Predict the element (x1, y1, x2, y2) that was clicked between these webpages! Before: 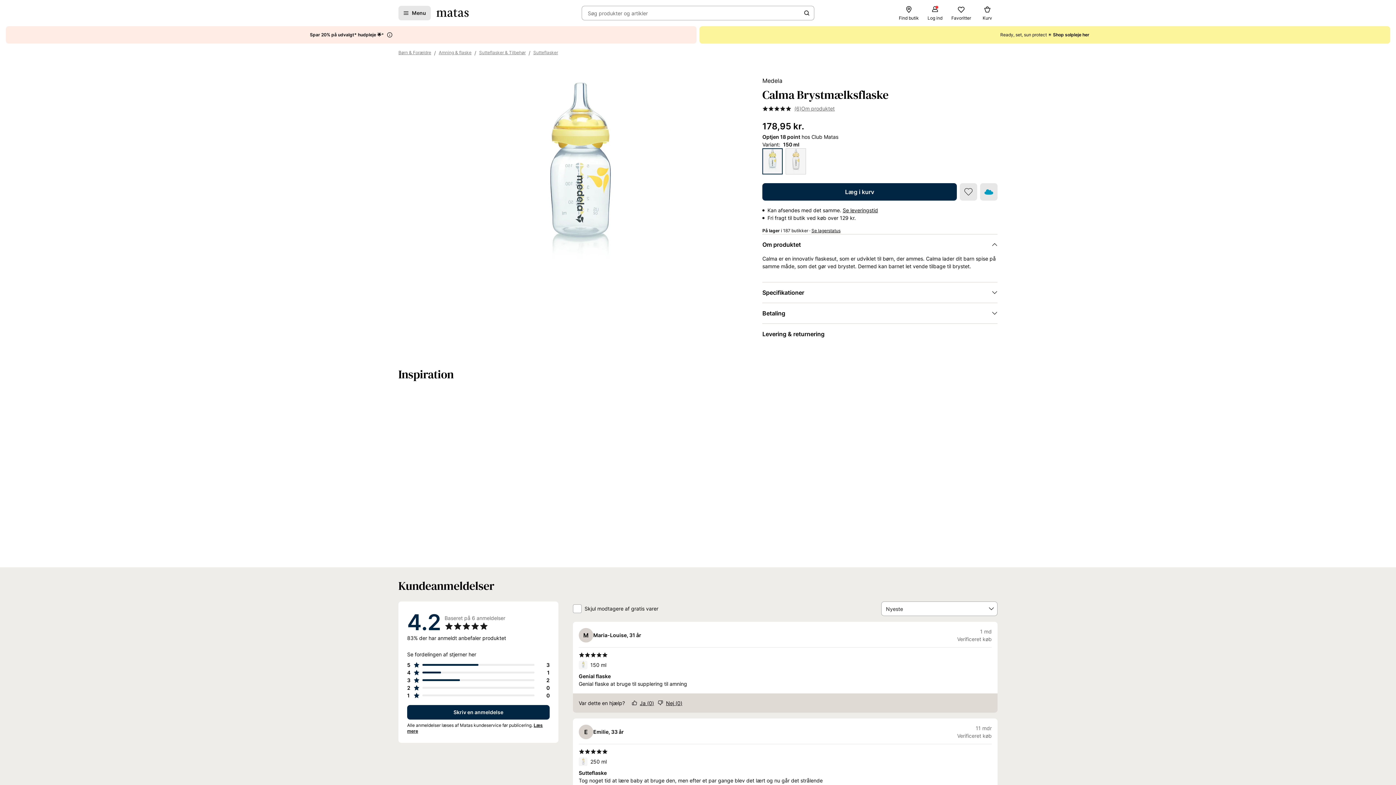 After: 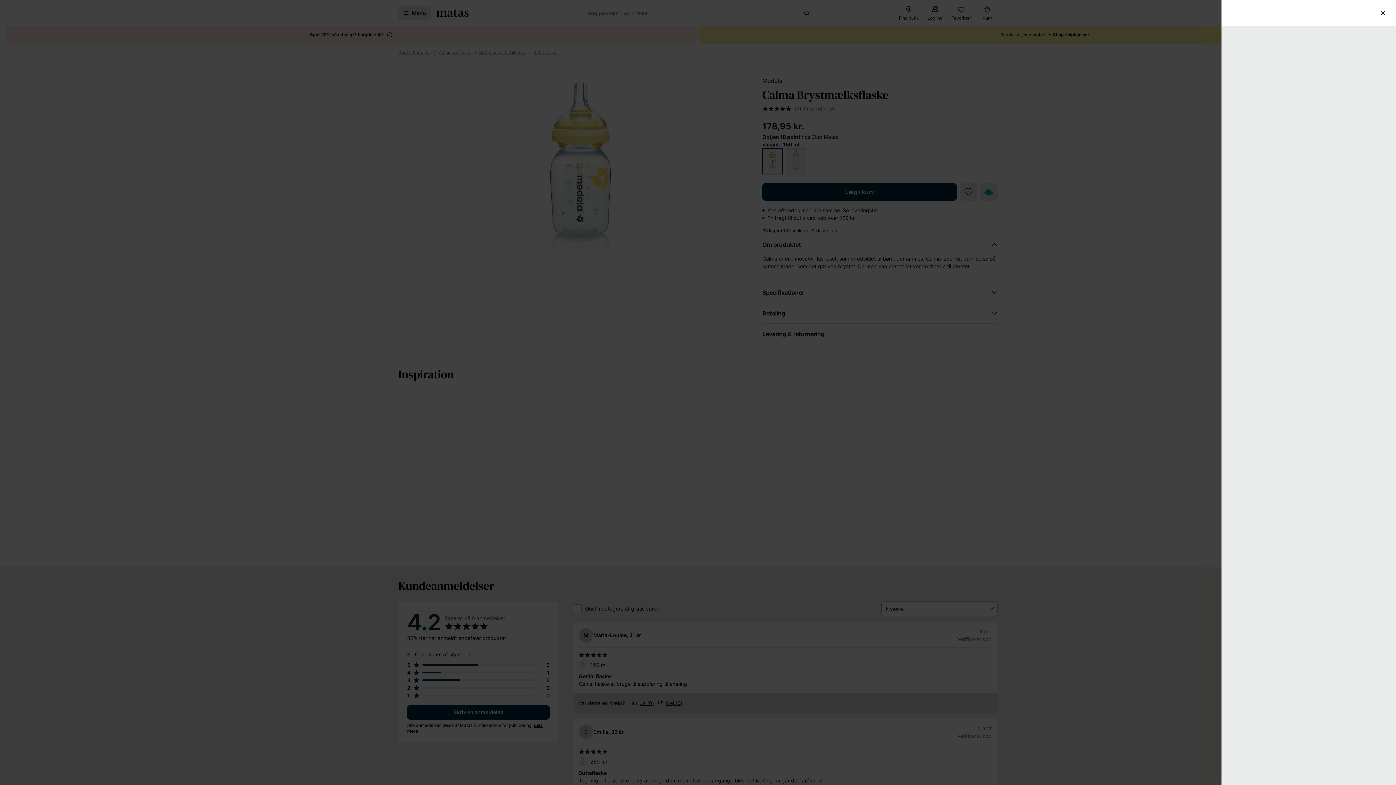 Action: bbox: (811, 239, 840, 245) label: Se lagerstatus